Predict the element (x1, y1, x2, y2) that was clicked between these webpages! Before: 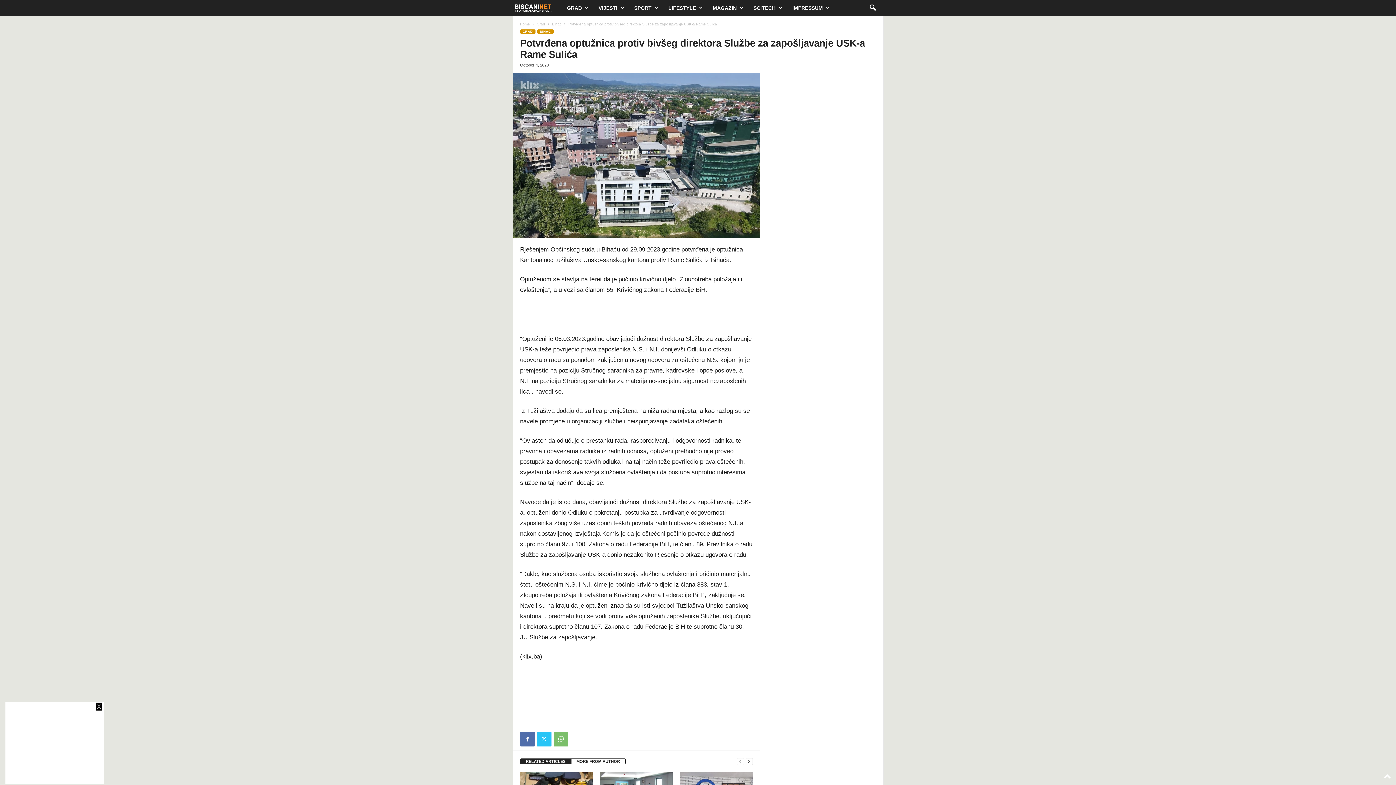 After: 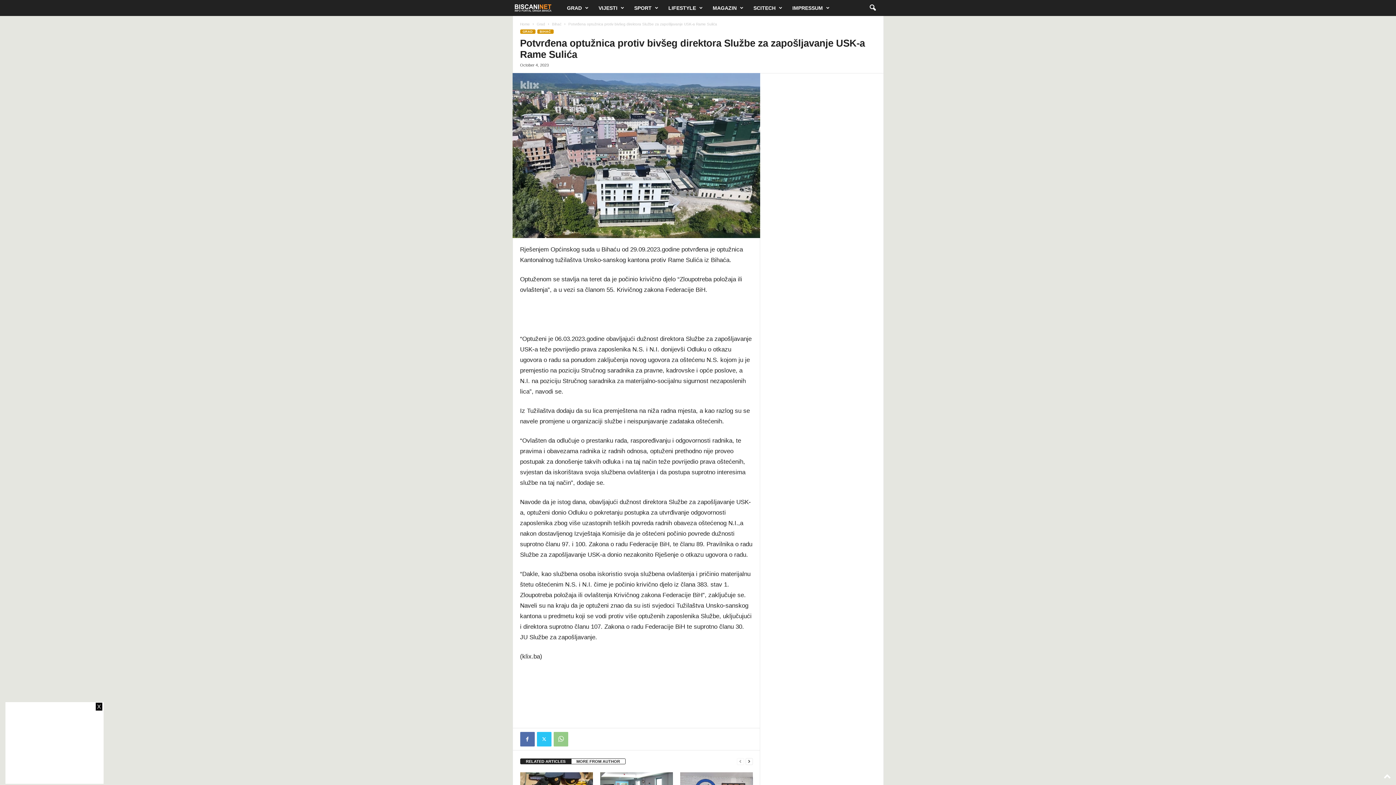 Action: bbox: (553, 732, 568, 746)